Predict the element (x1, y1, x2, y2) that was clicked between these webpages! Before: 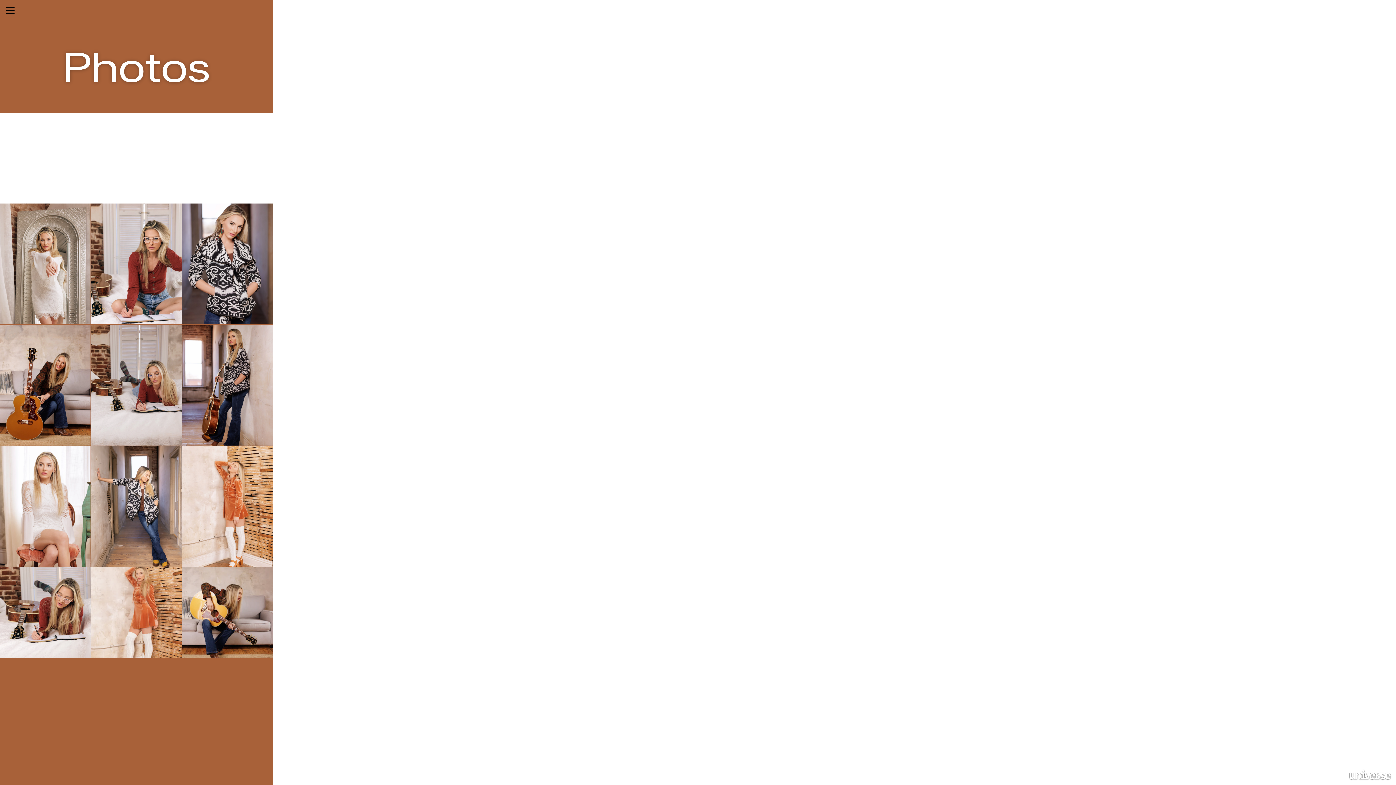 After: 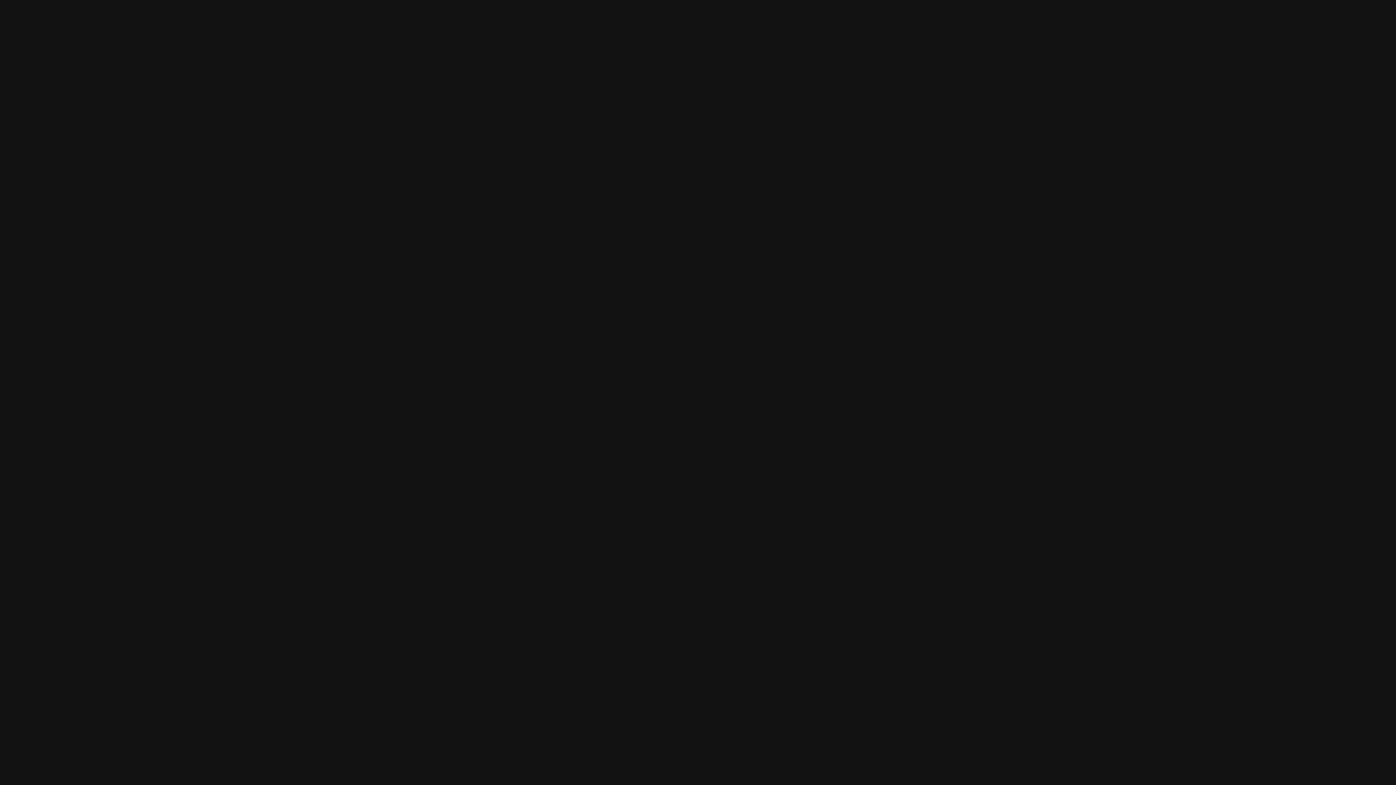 Action: label: Spotify icon bbox: (90, 112, 181, 203)